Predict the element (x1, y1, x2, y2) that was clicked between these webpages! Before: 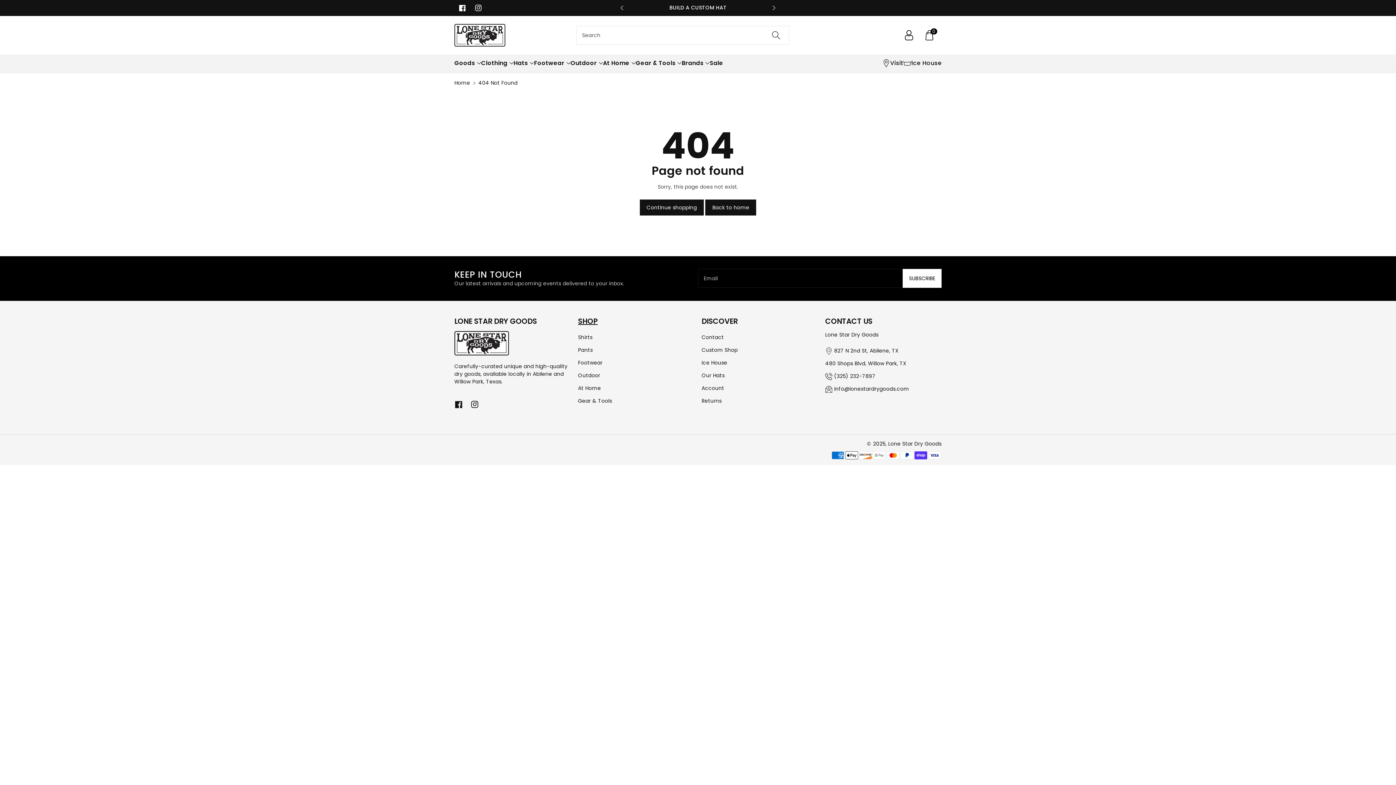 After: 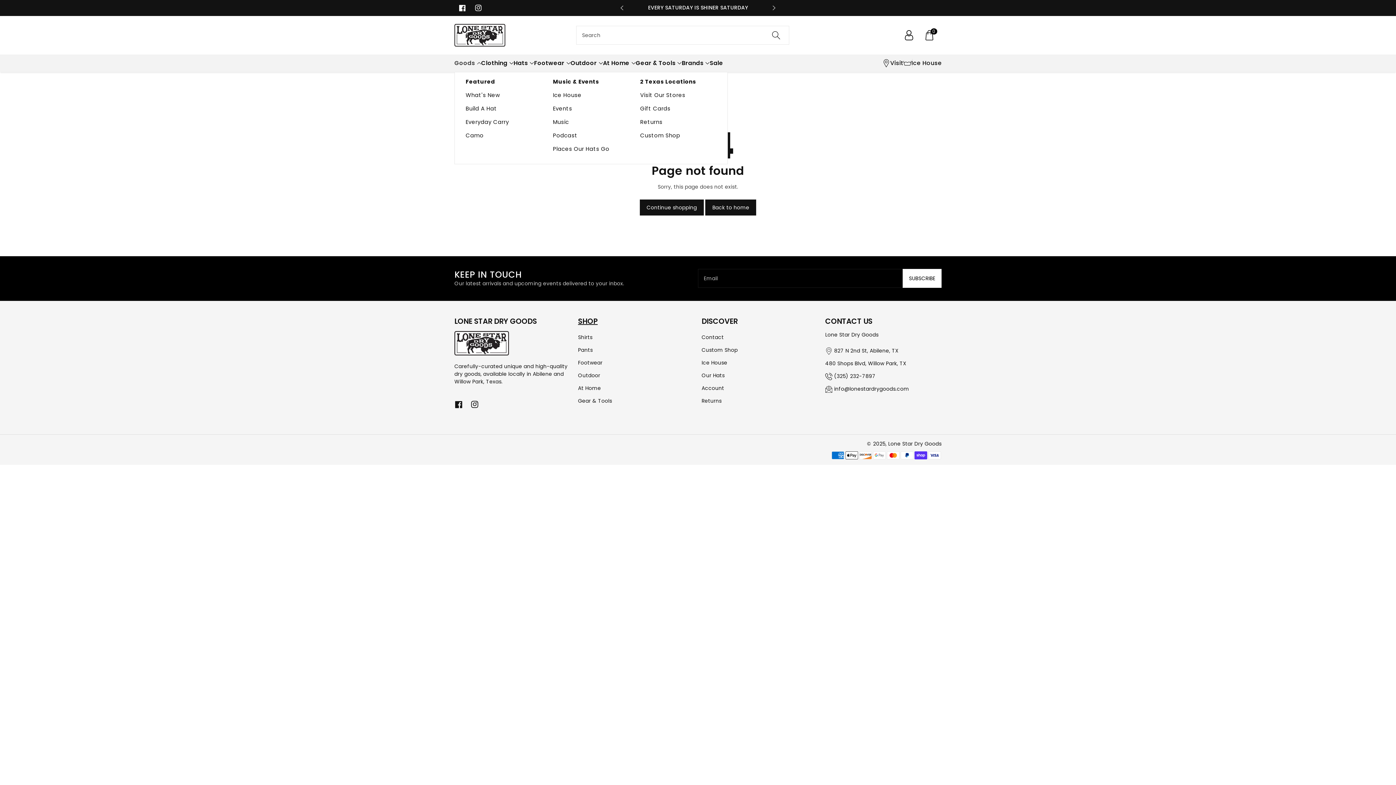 Action: label: Goods bbox: (454, 58, 481, 67)